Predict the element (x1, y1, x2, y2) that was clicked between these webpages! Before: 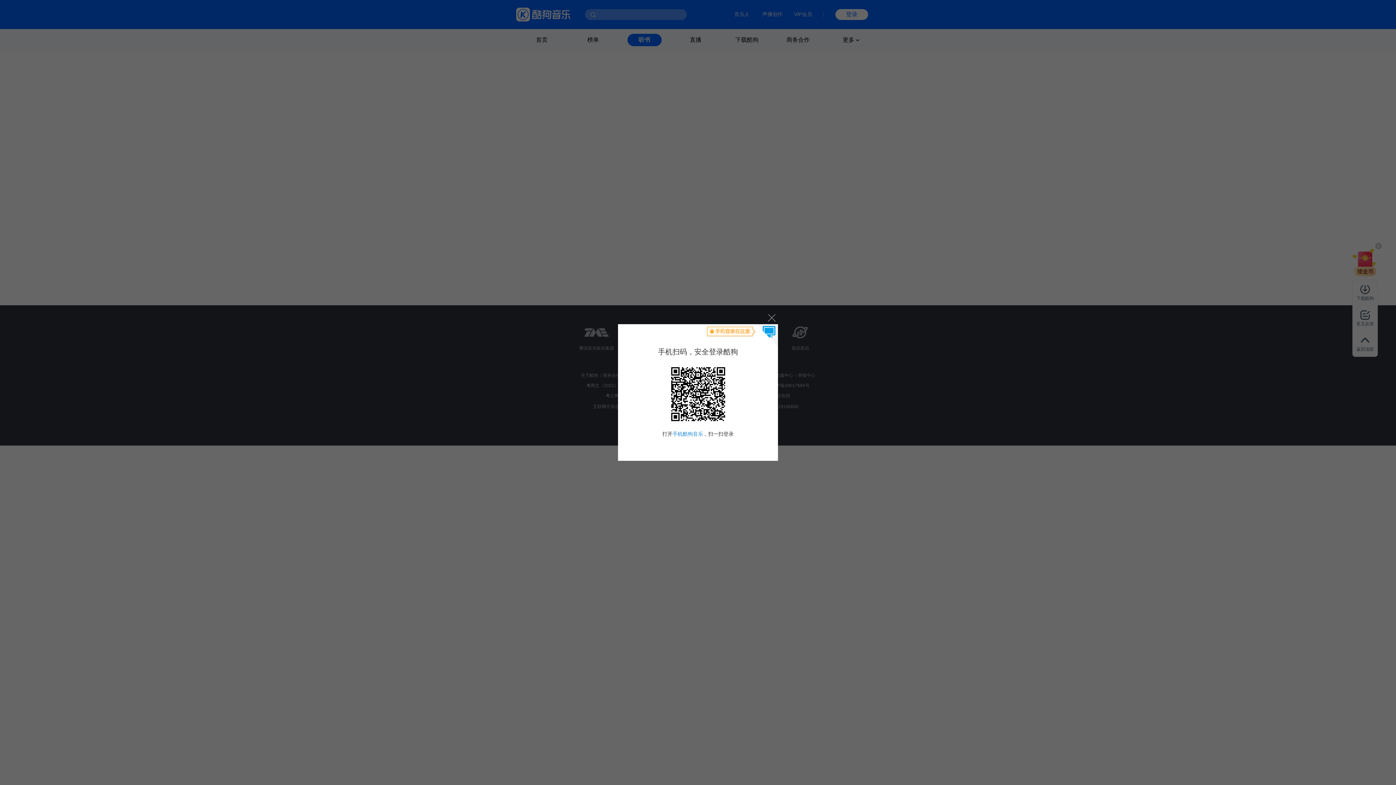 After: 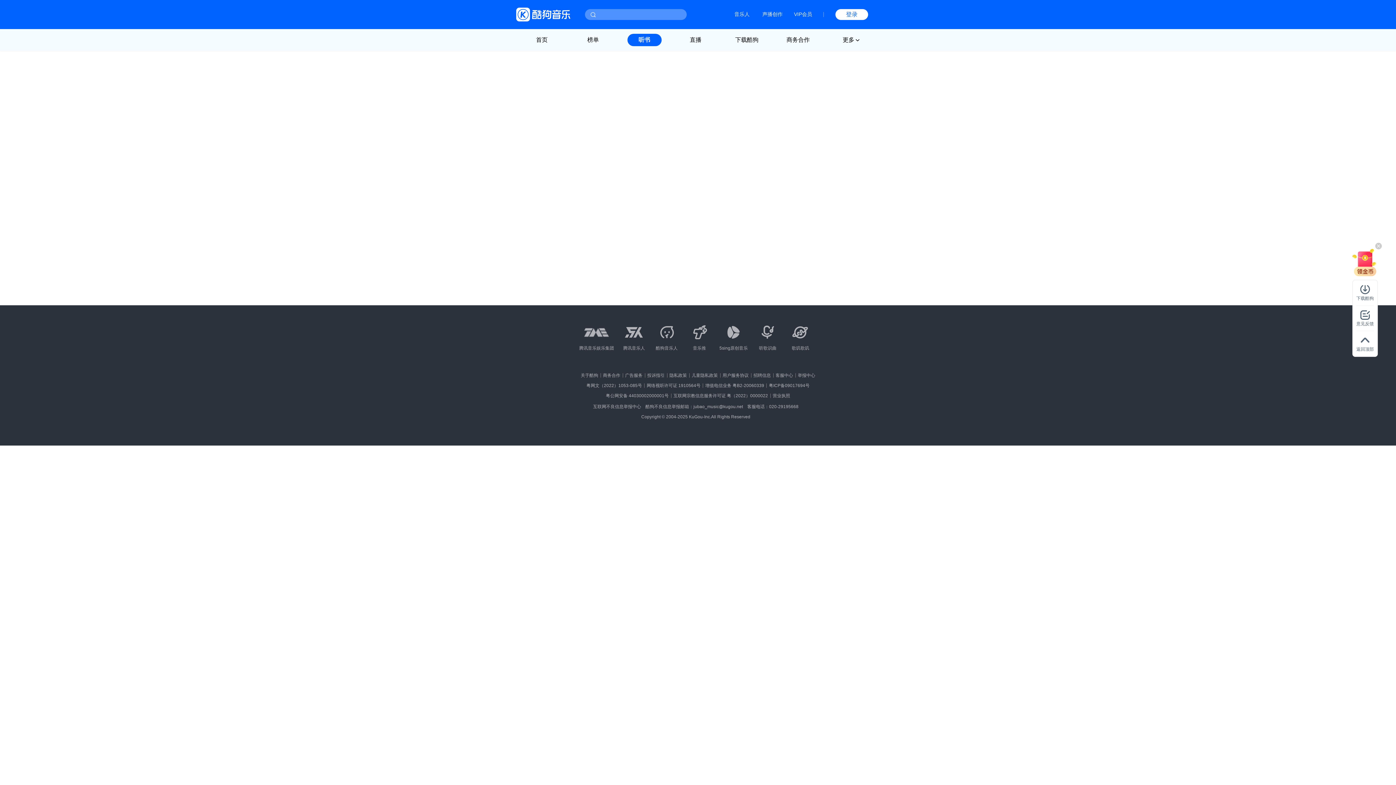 Action: label: 关闭 bbox: (764, 310, 778, 324)